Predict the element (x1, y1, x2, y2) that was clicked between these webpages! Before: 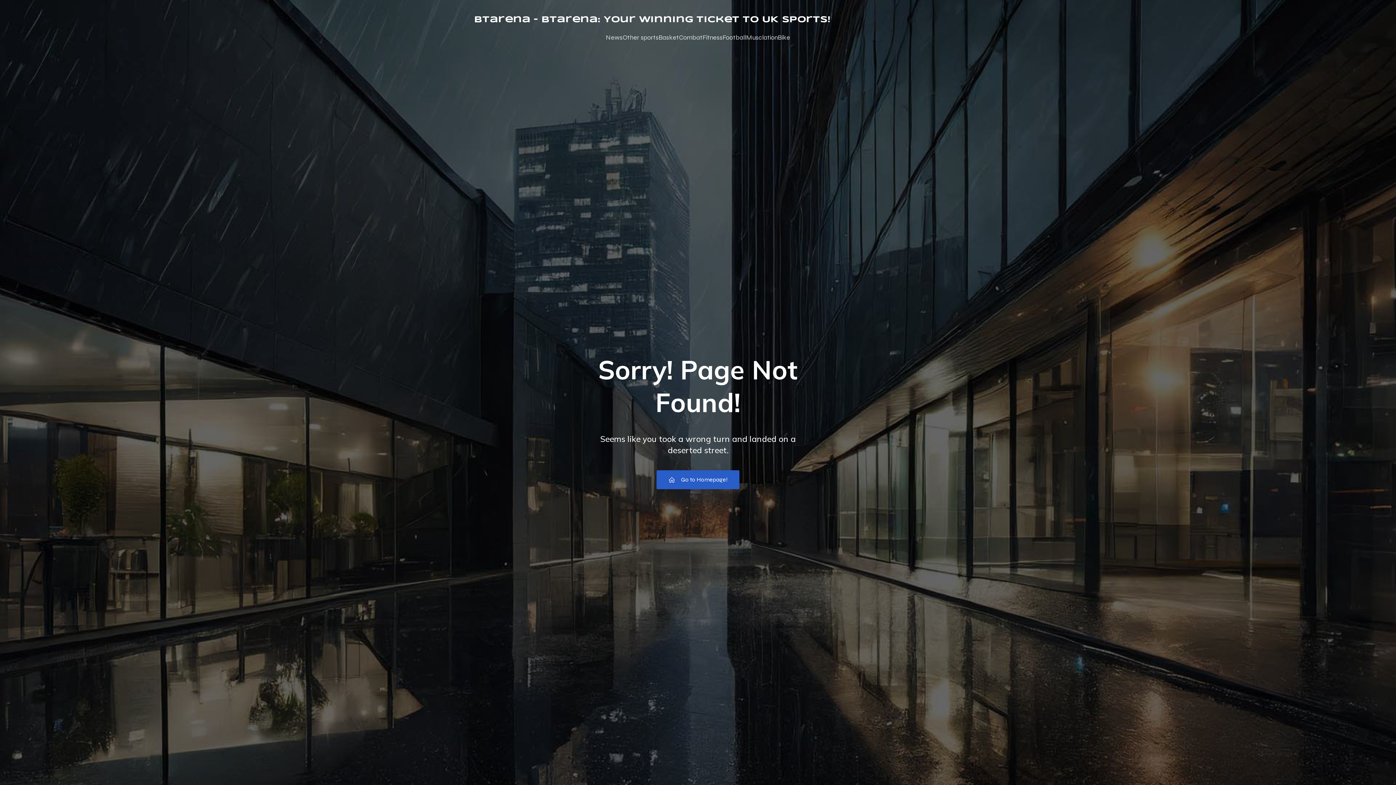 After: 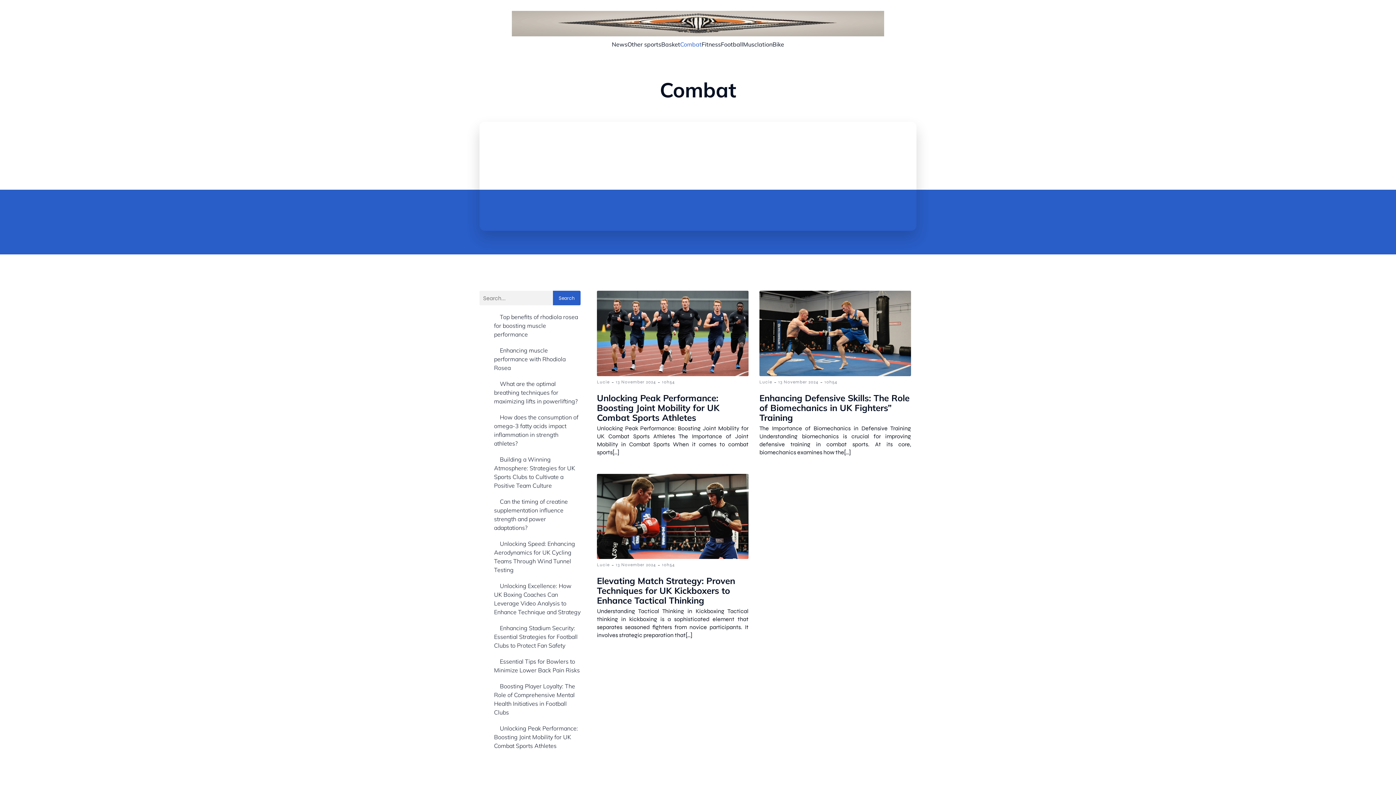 Action: label: Combat bbox: (679, 29, 702, 46)